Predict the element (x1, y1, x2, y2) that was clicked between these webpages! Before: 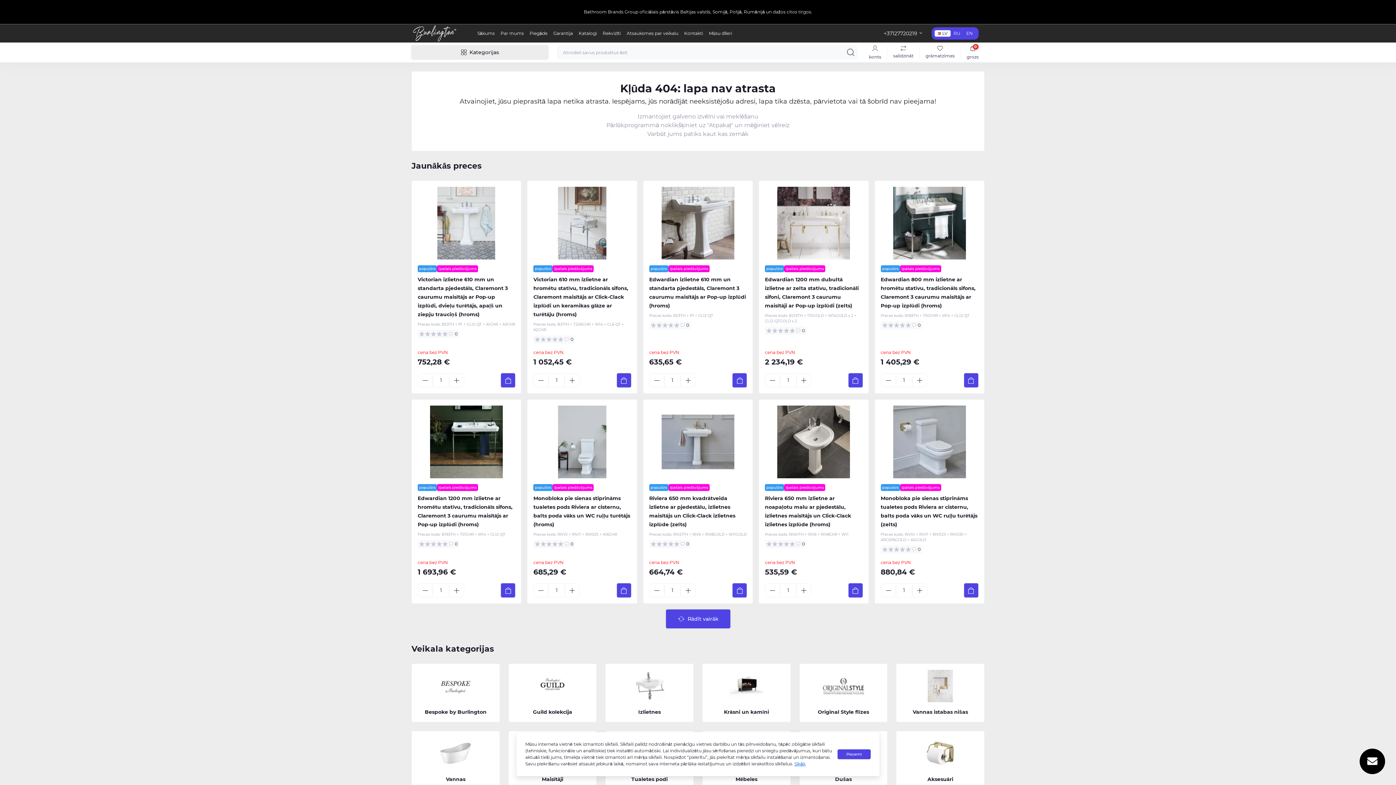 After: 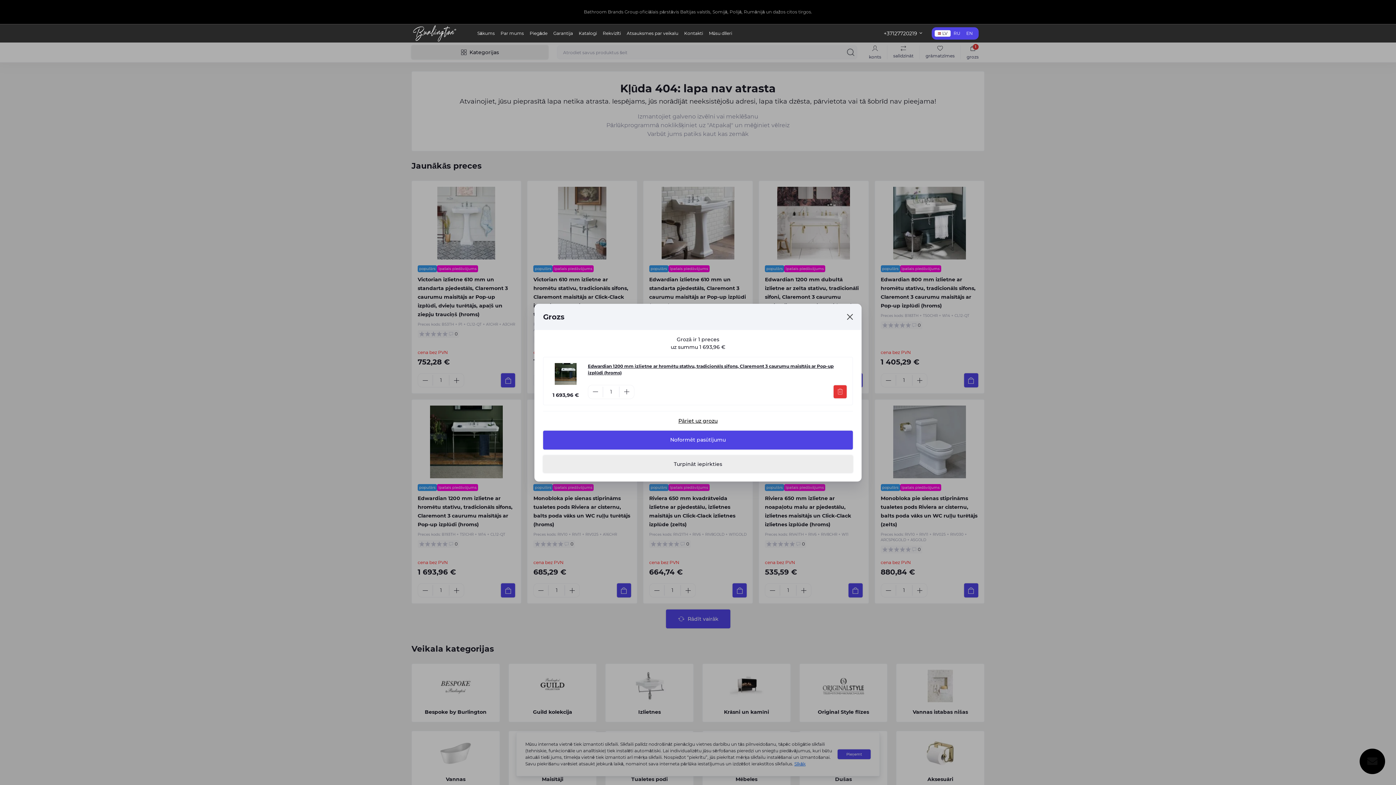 Action: bbox: (501, 583, 515, 597) label: To cart